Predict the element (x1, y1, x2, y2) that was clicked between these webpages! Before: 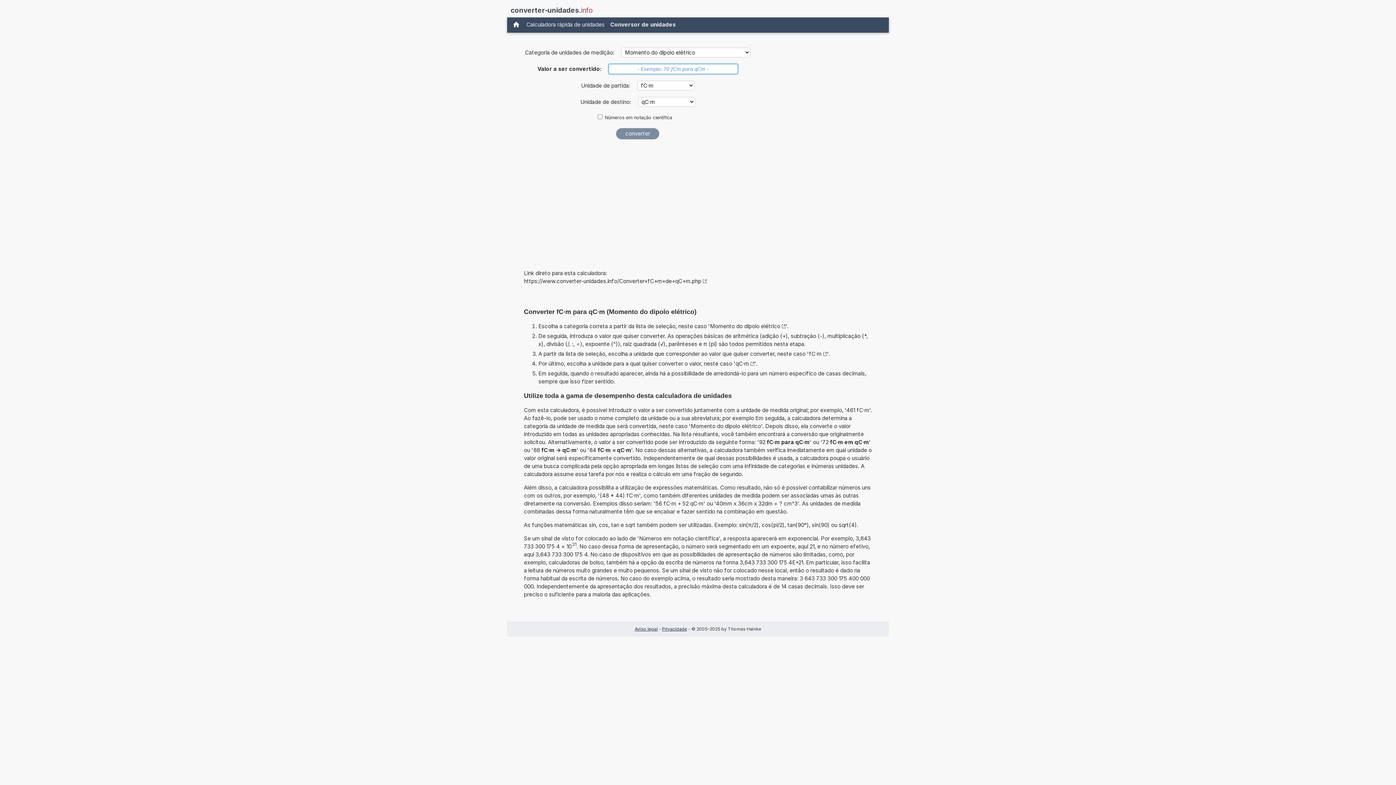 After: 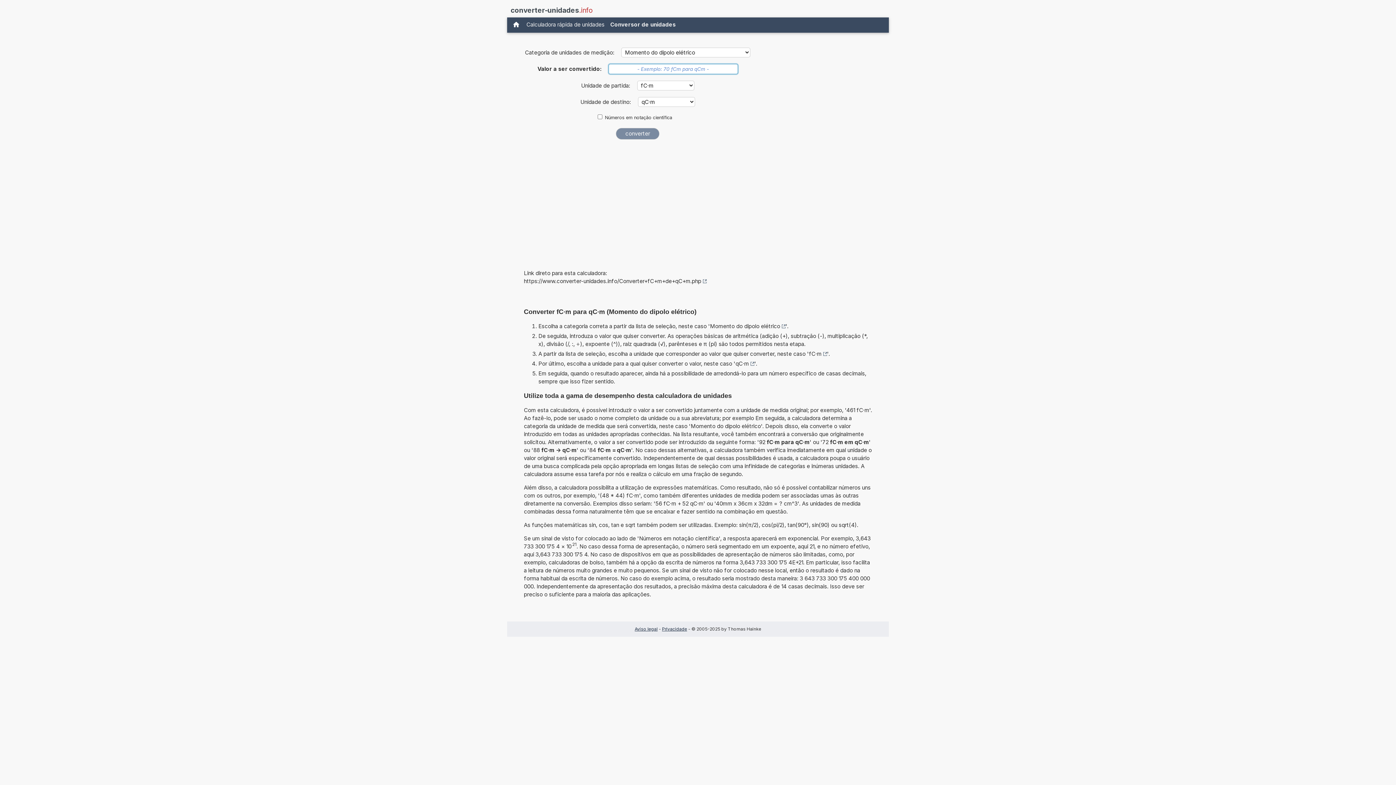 Action: label: https://www.converter-unidades.info/Converter+fC+m+de+qC+m.php bbox: (524, 277, 706, 285)